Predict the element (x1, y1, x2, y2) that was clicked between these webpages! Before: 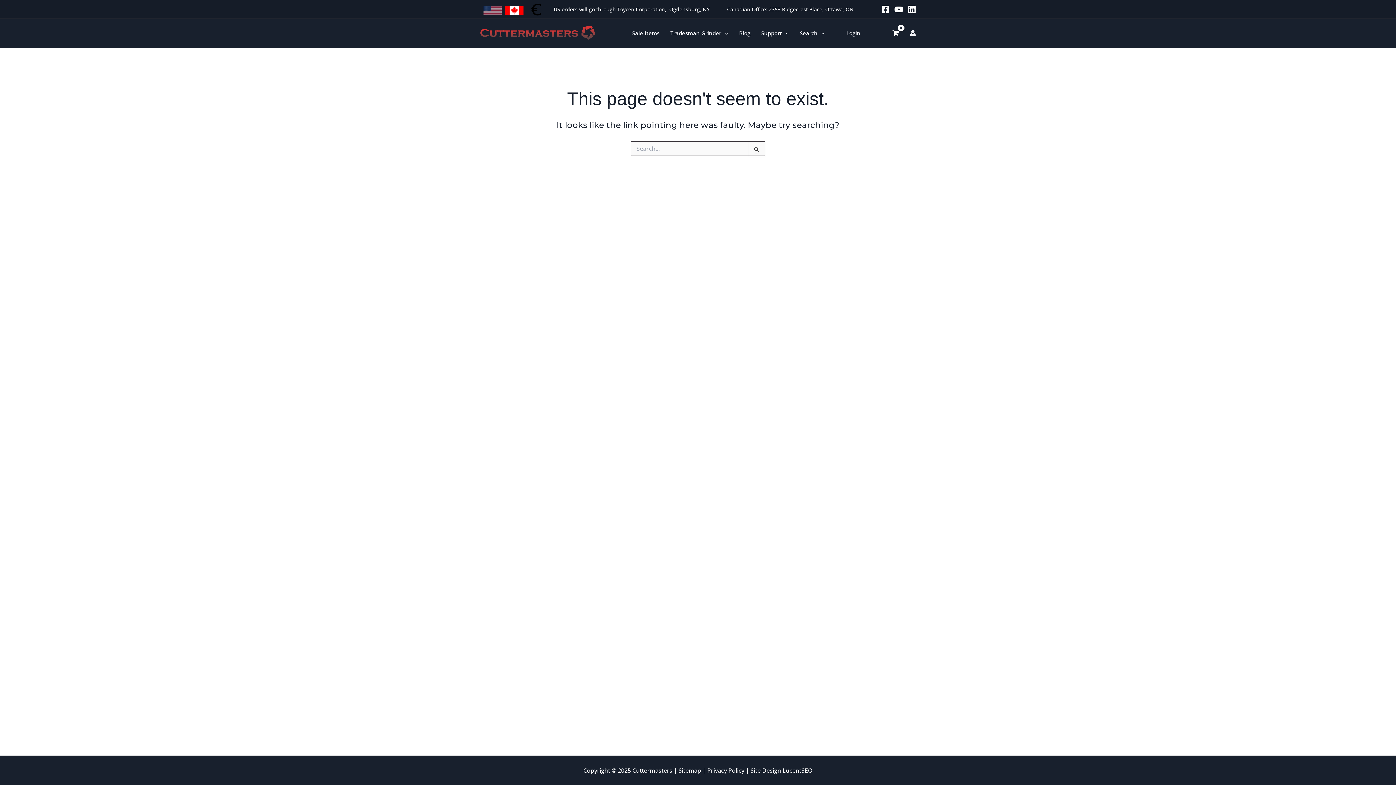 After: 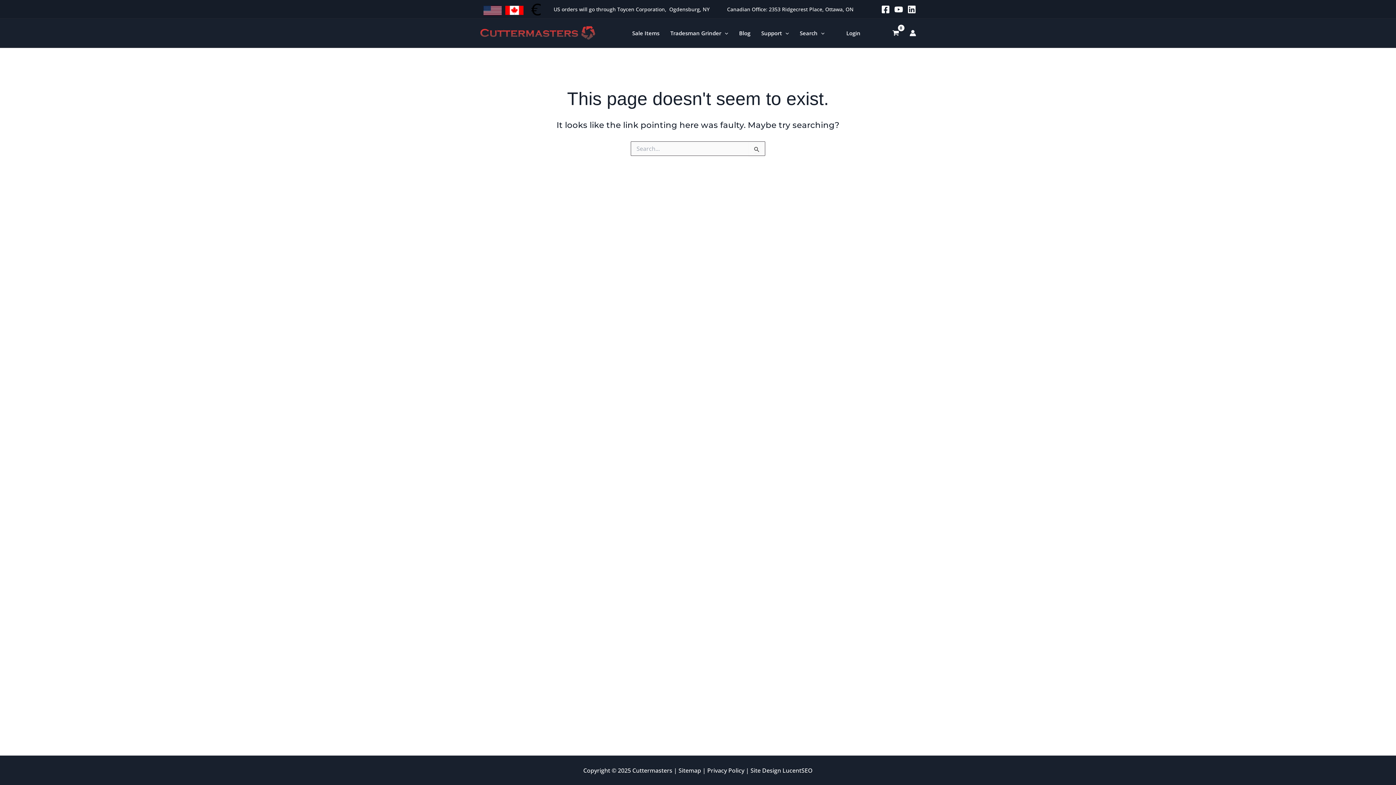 Action: bbox: (483, 0, 501, 15)